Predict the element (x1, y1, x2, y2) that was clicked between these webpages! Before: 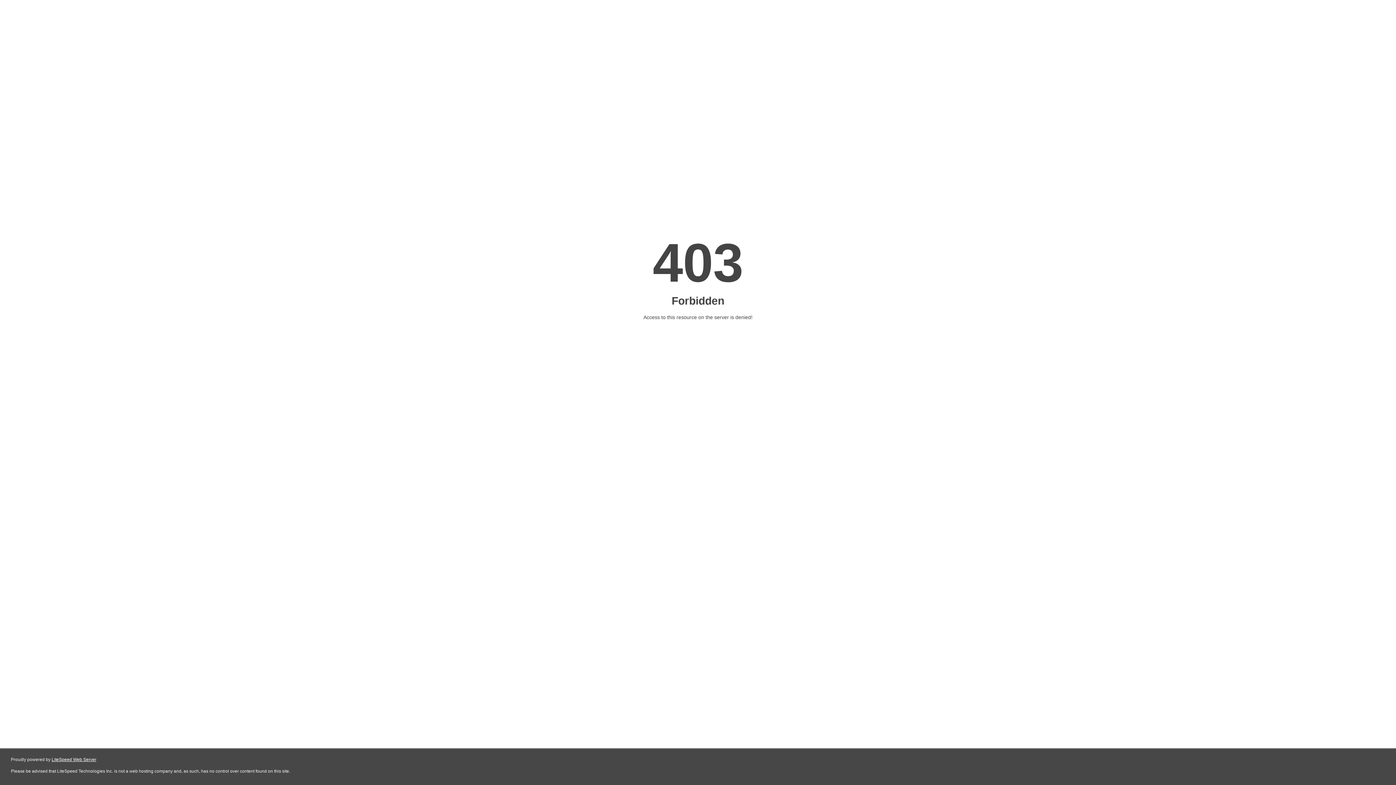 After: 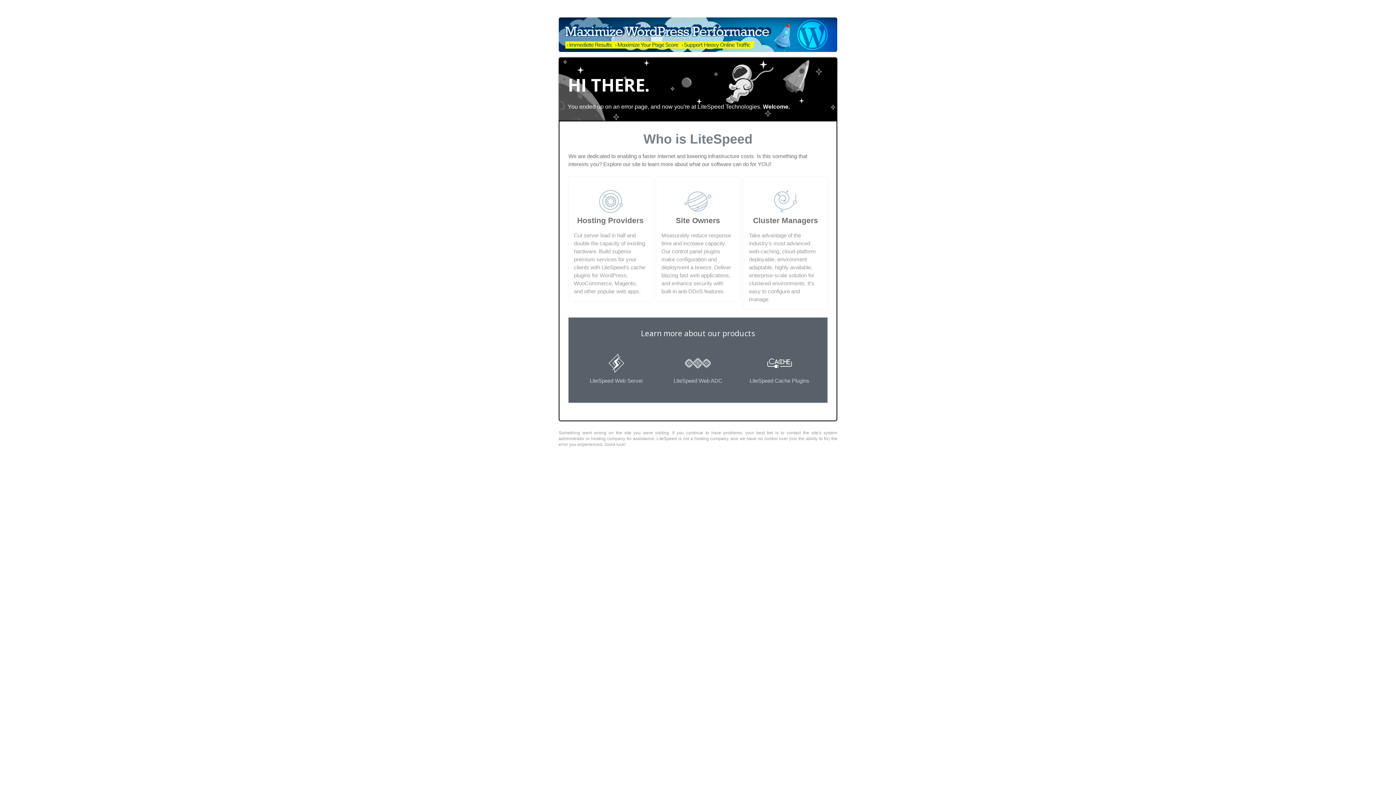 Action: bbox: (51, 757, 96, 762) label: LiteSpeed Web Server